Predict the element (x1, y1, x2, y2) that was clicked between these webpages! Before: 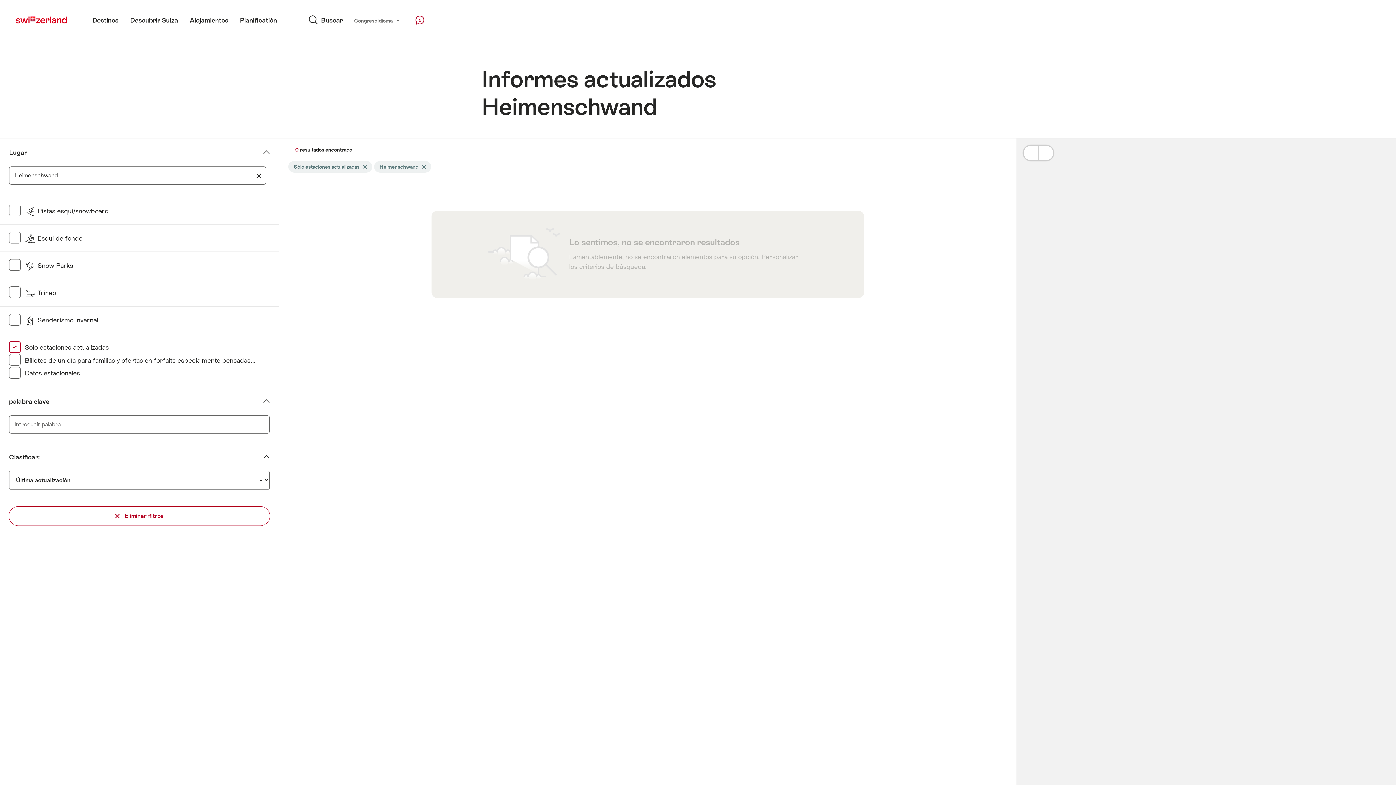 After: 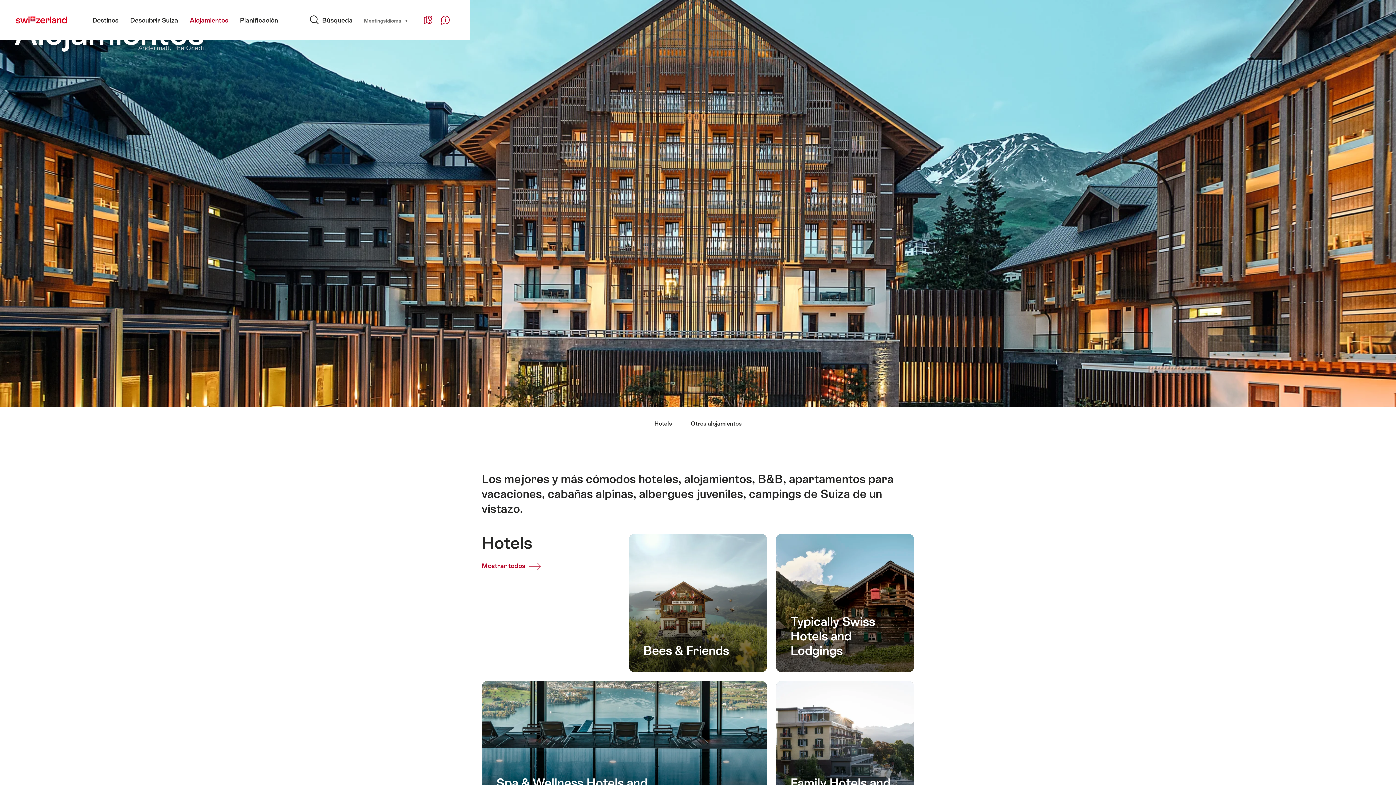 Action: bbox: (184, 0, 234, 40) label: Alojamientos